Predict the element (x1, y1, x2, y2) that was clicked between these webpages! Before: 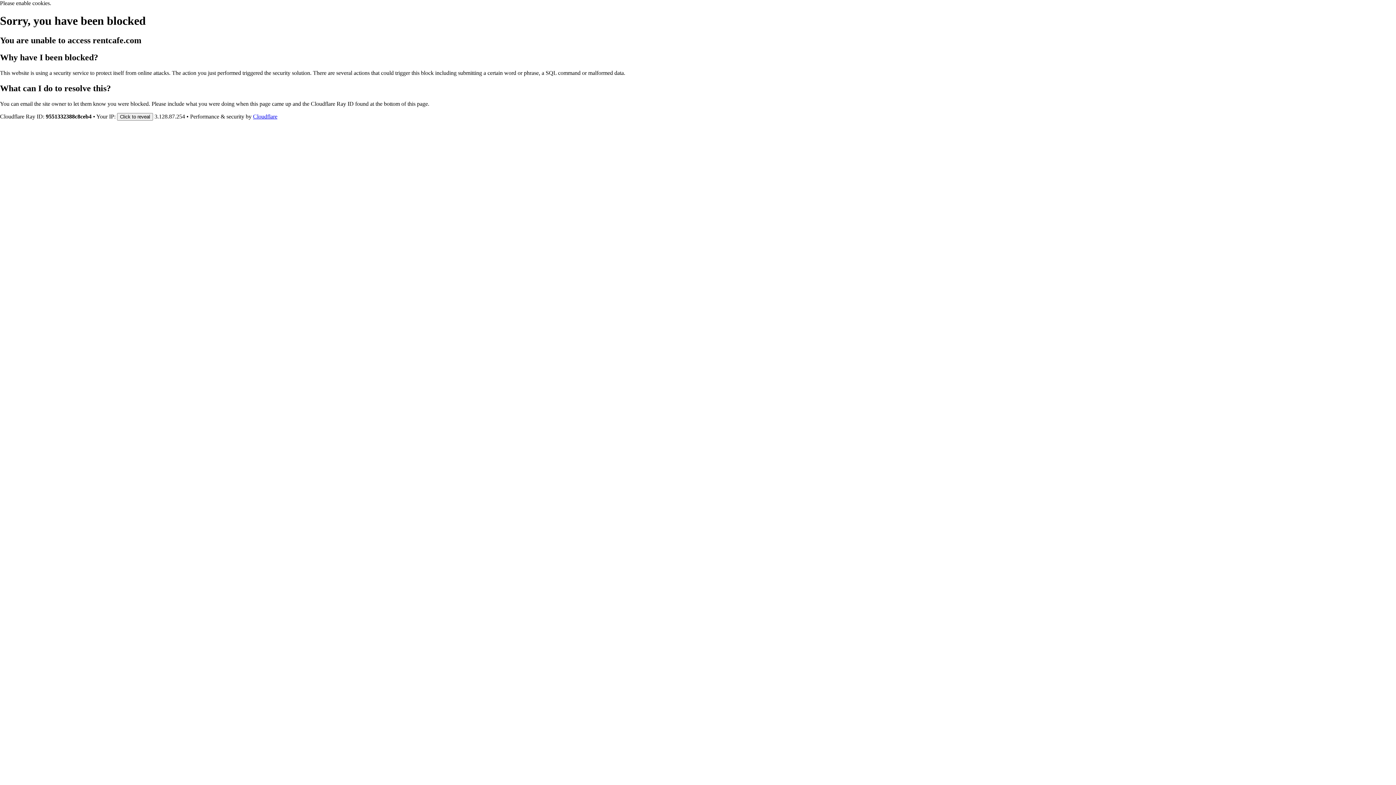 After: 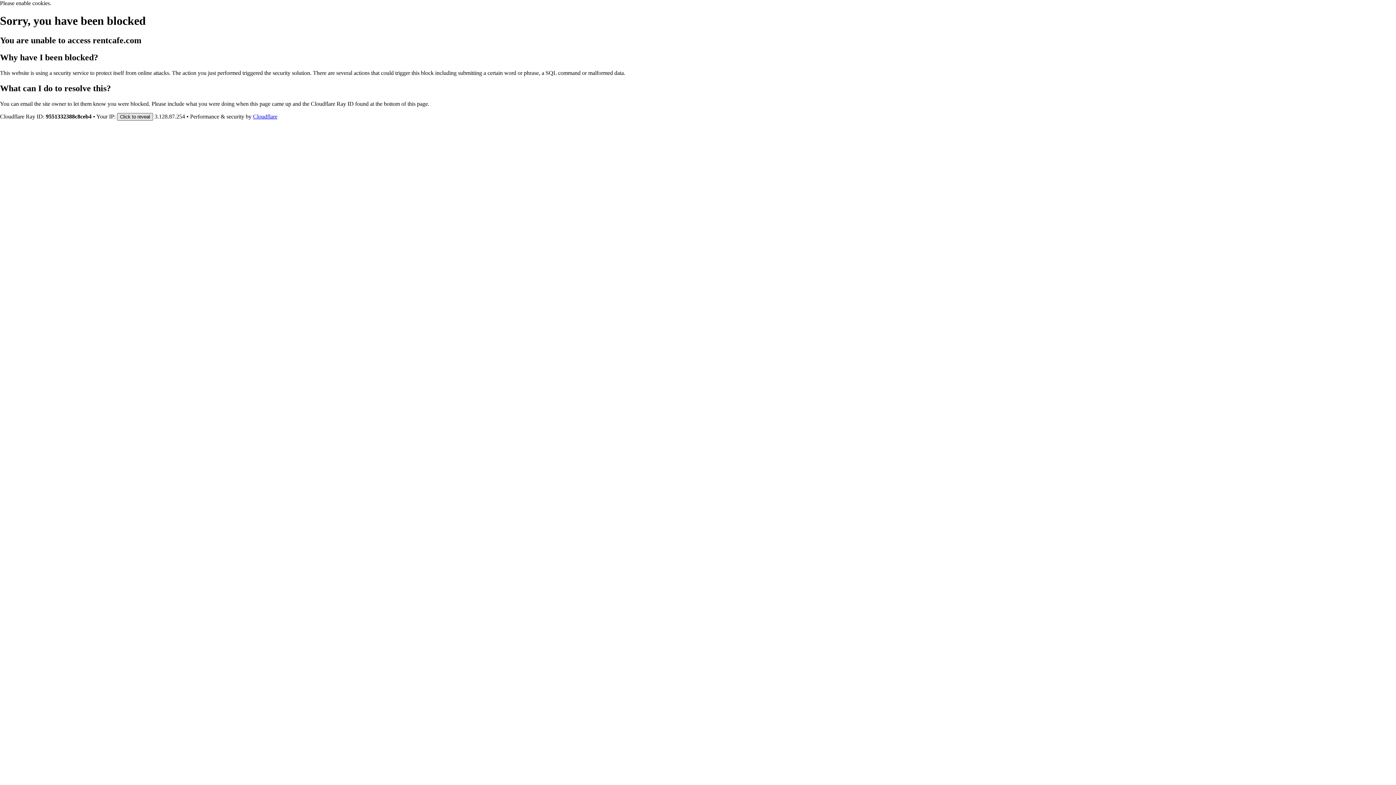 Action: label: Click to reveal bbox: (117, 112, 153, 120)